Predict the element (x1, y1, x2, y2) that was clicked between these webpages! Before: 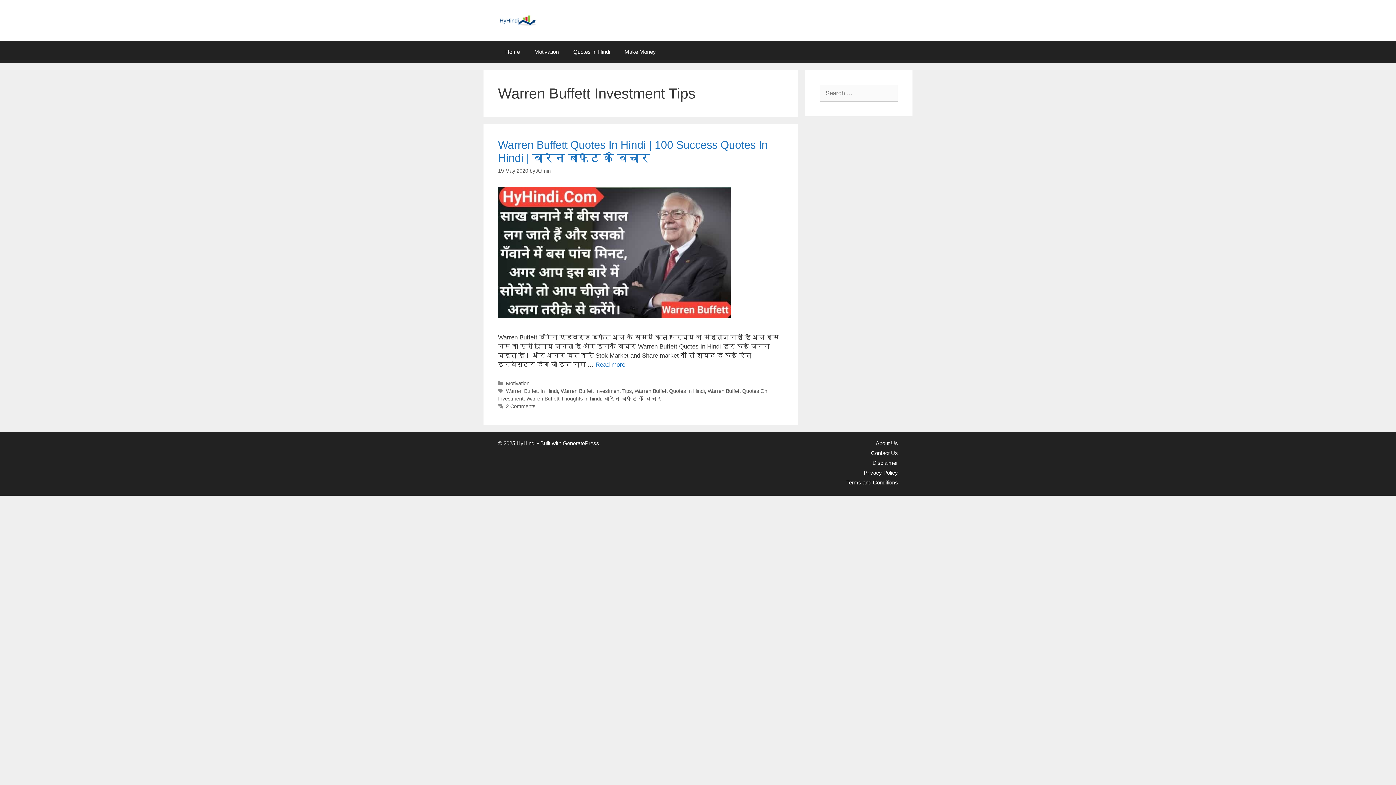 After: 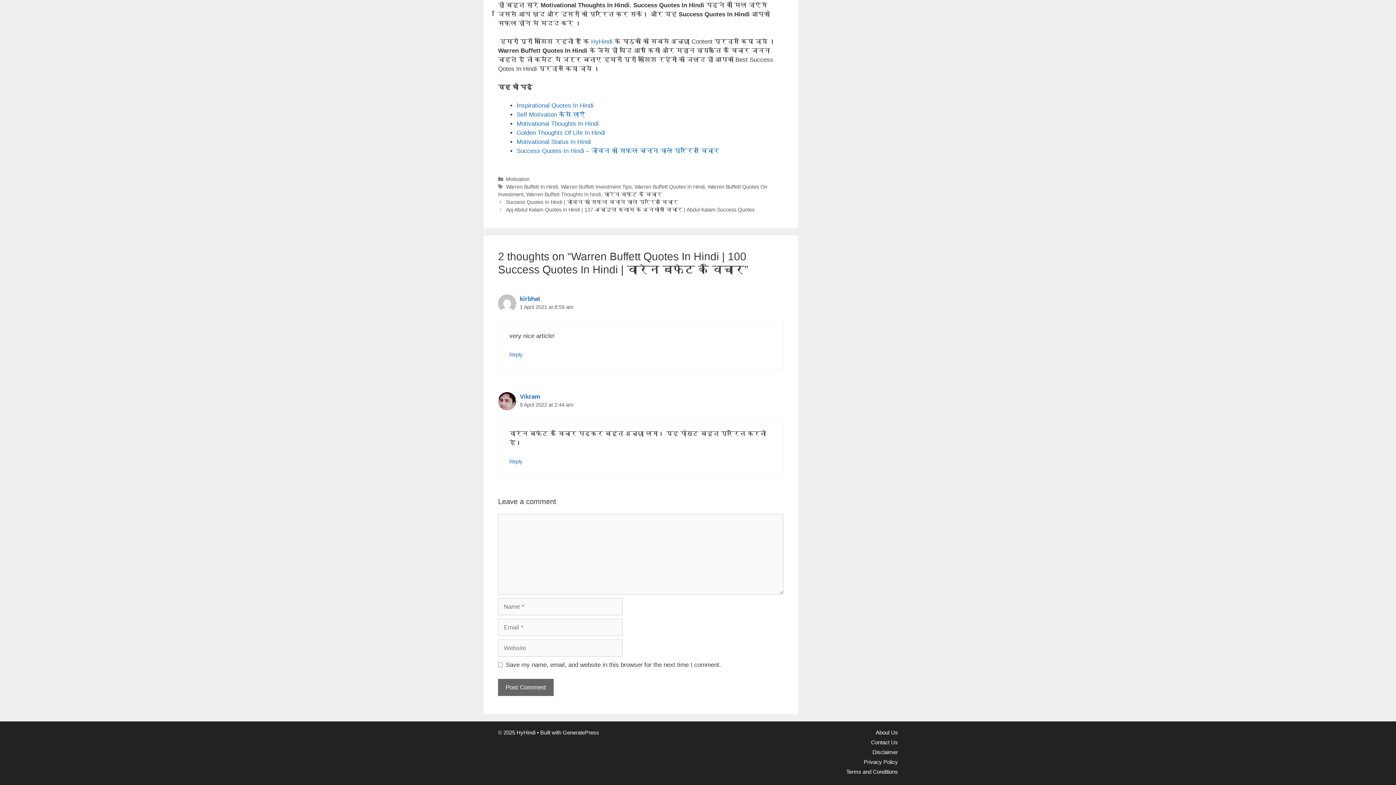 Action: bbox: (506, 403, 535, 409) label: 2 Comments